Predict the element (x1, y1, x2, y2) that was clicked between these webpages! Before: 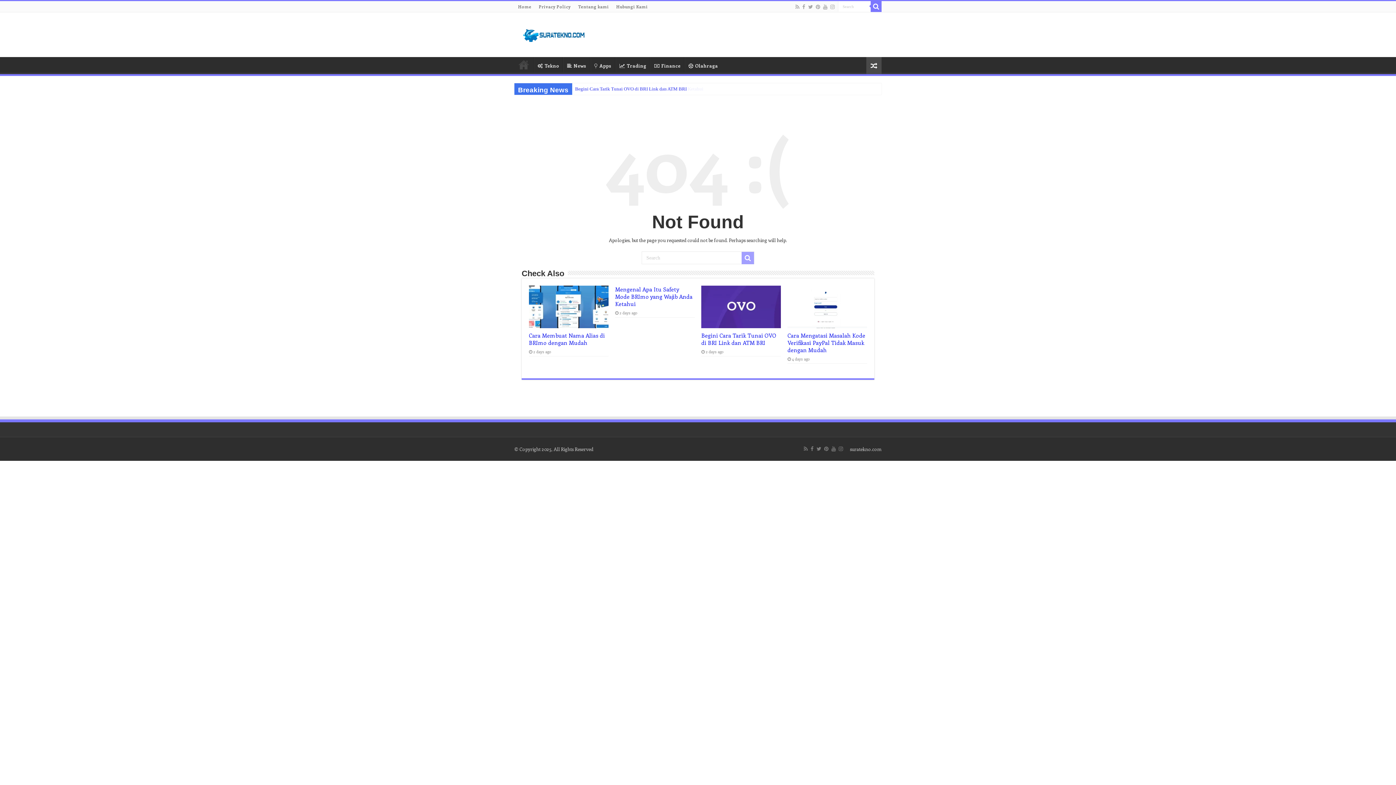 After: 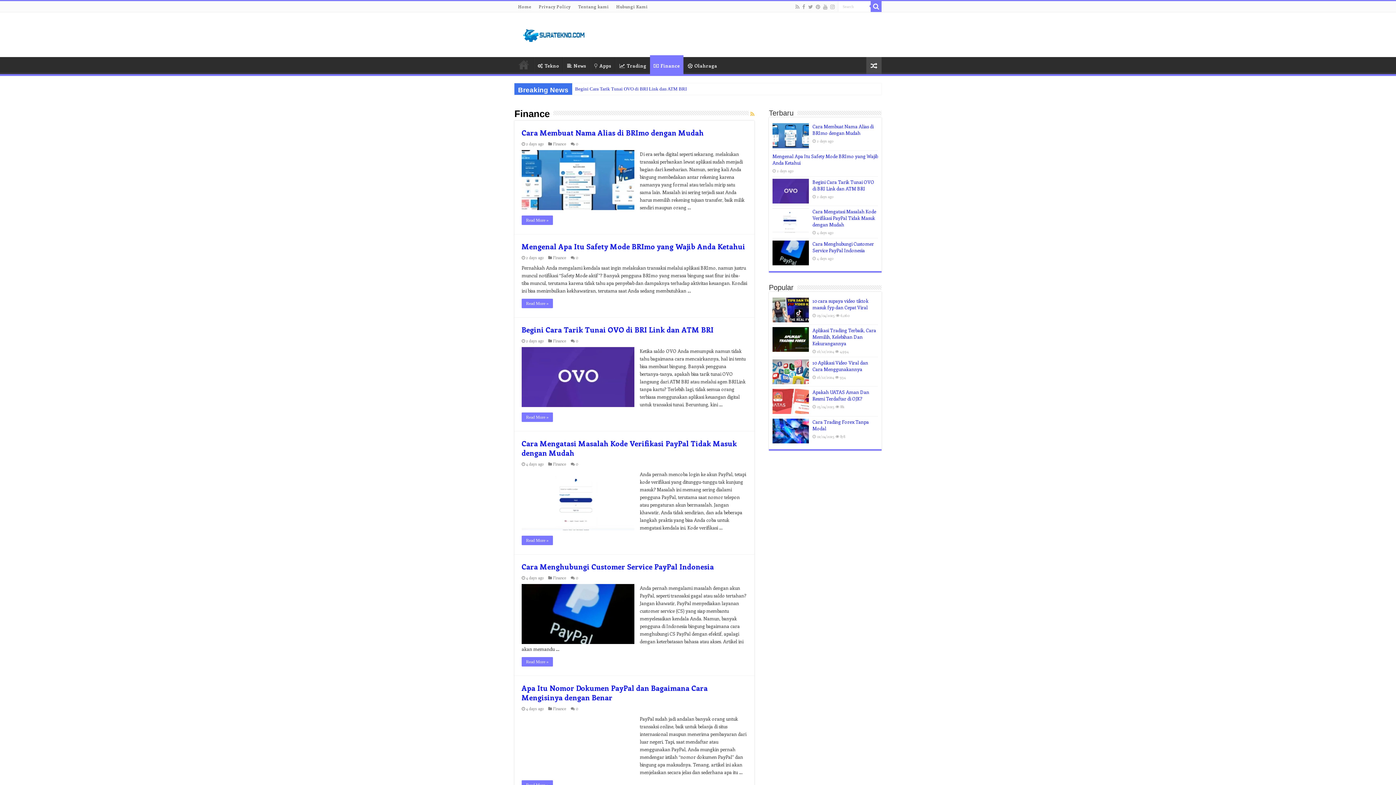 Action: label: Finance bbox: (650, 57, 684, 72)